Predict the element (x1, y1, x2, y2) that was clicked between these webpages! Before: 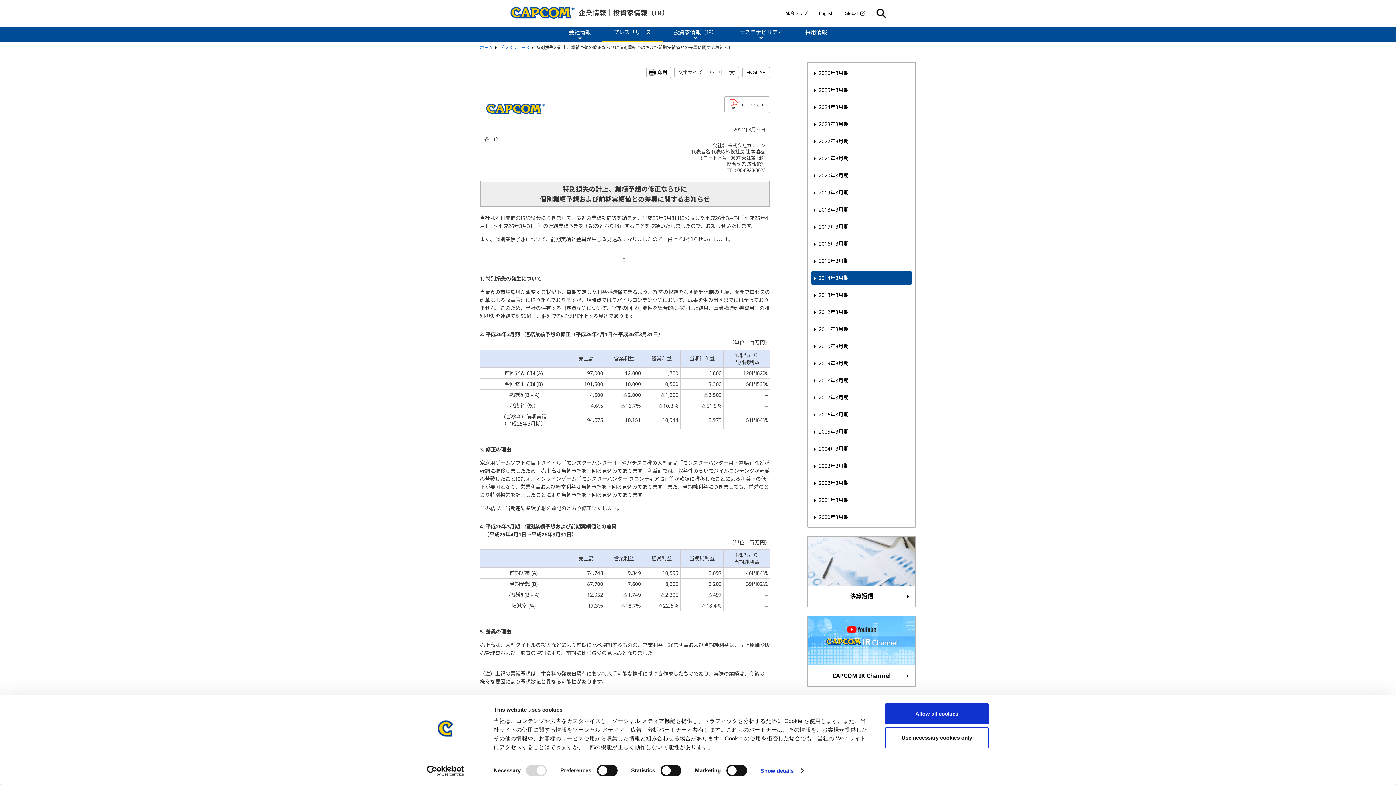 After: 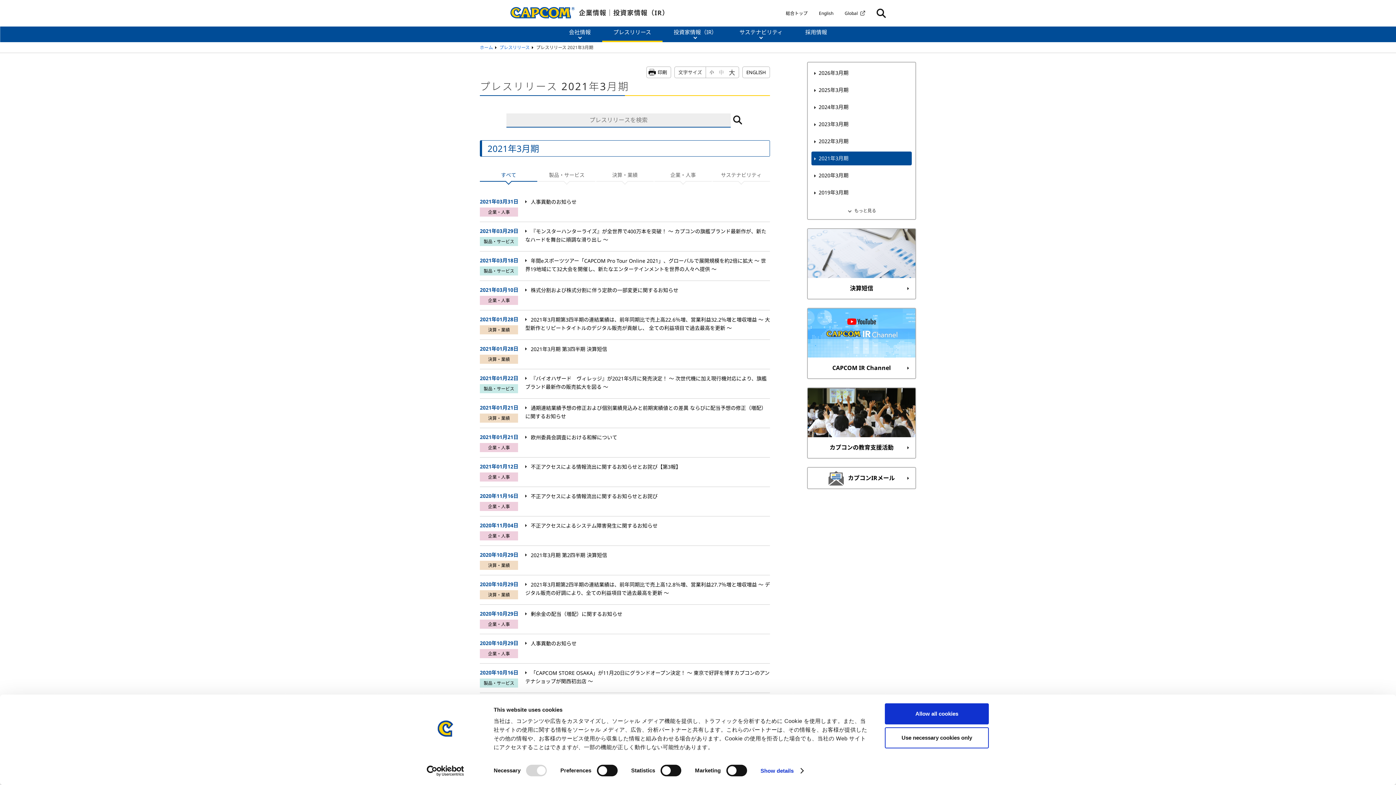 Action: bbox: (811, 151, 912, 165) label: 2021年3月期